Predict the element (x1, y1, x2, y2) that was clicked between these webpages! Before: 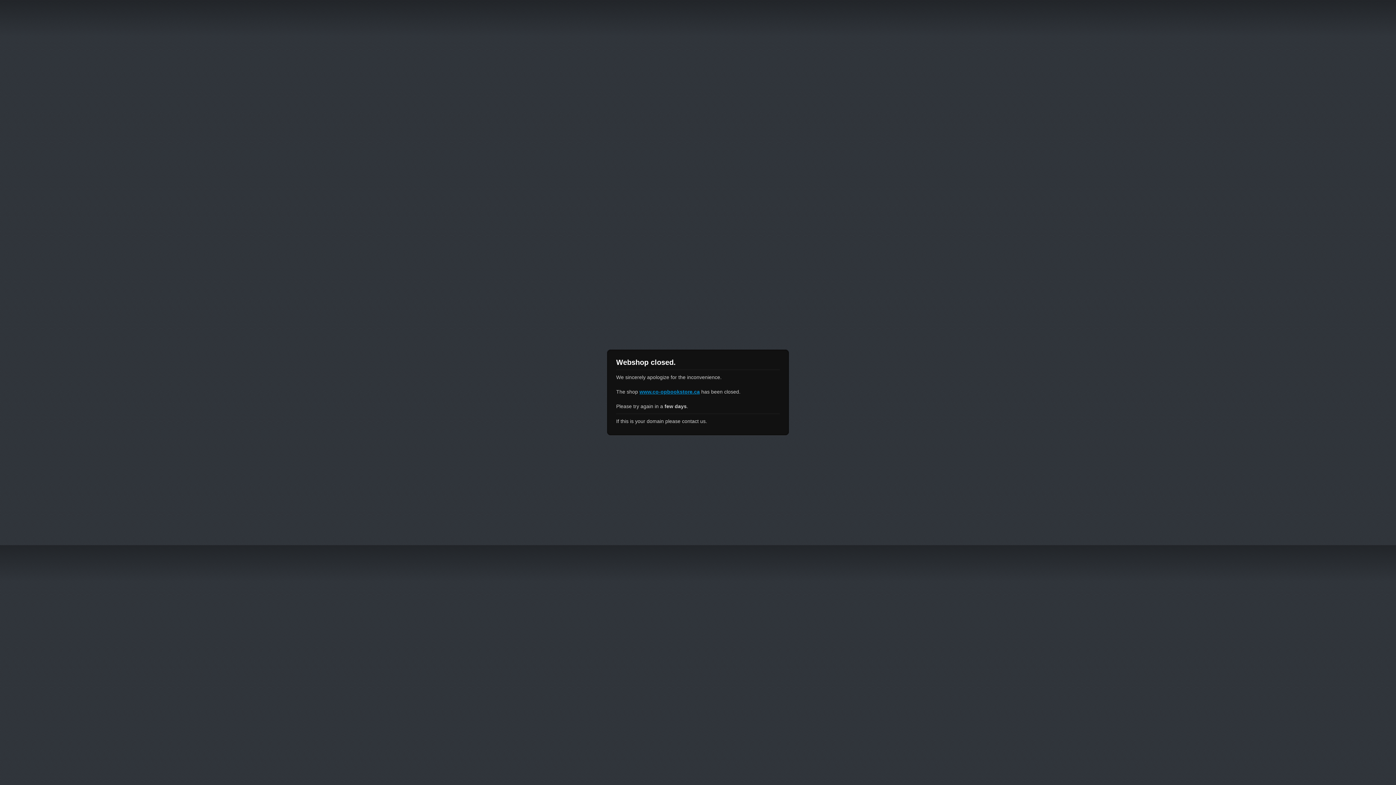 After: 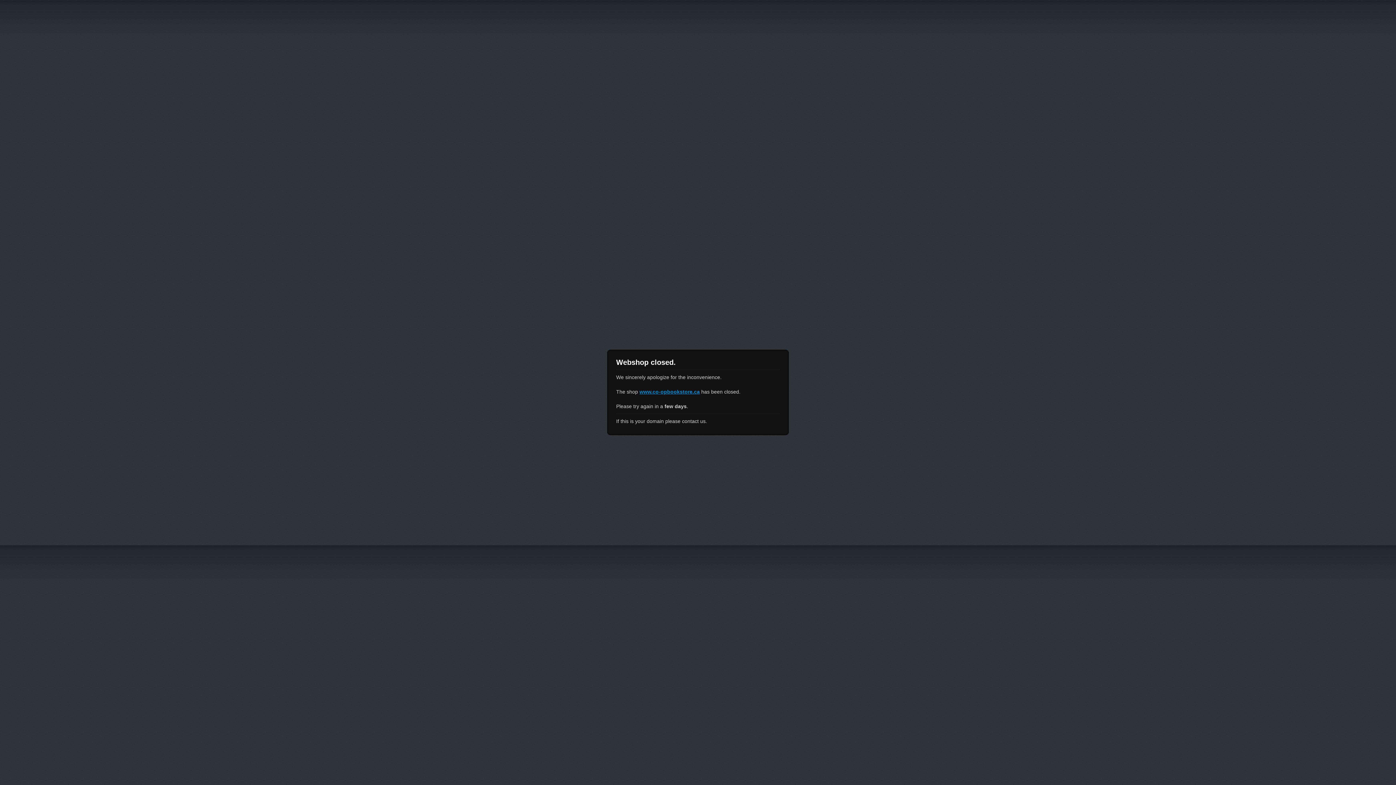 Action: bbox: (639, 389, 700, 394) label: www.co-opbookstore.ca